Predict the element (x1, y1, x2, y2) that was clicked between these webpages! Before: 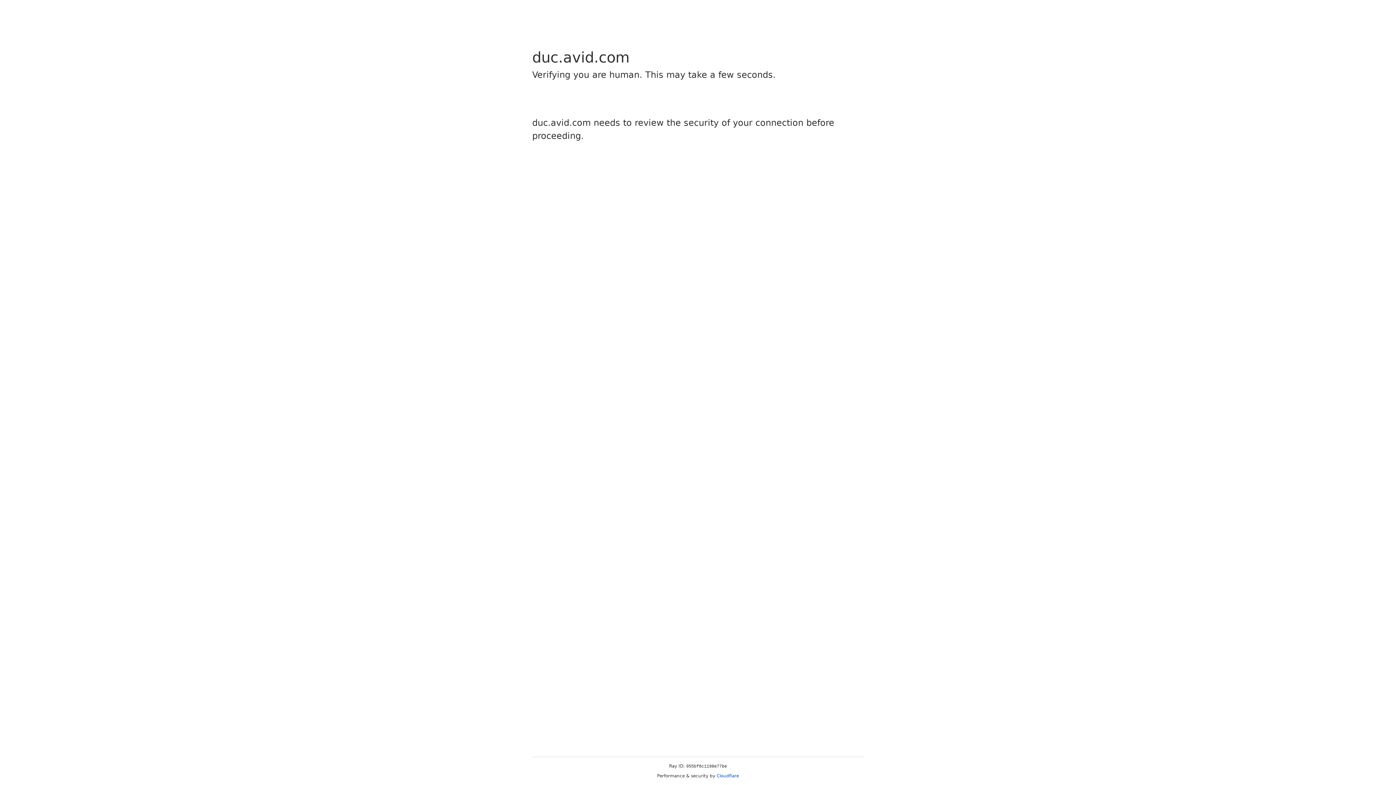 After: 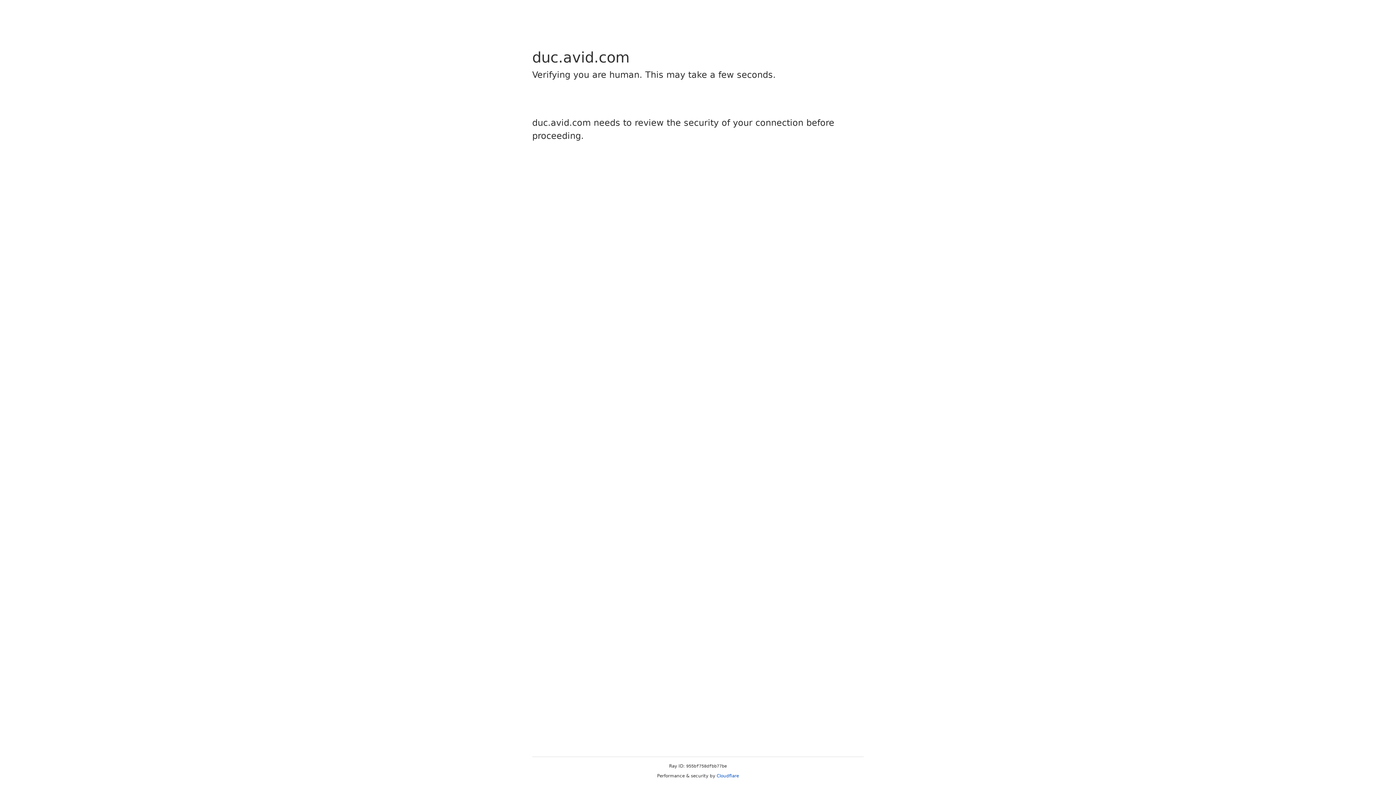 Action: bbox: (716, 773, 739, 778) label: Cloudflare